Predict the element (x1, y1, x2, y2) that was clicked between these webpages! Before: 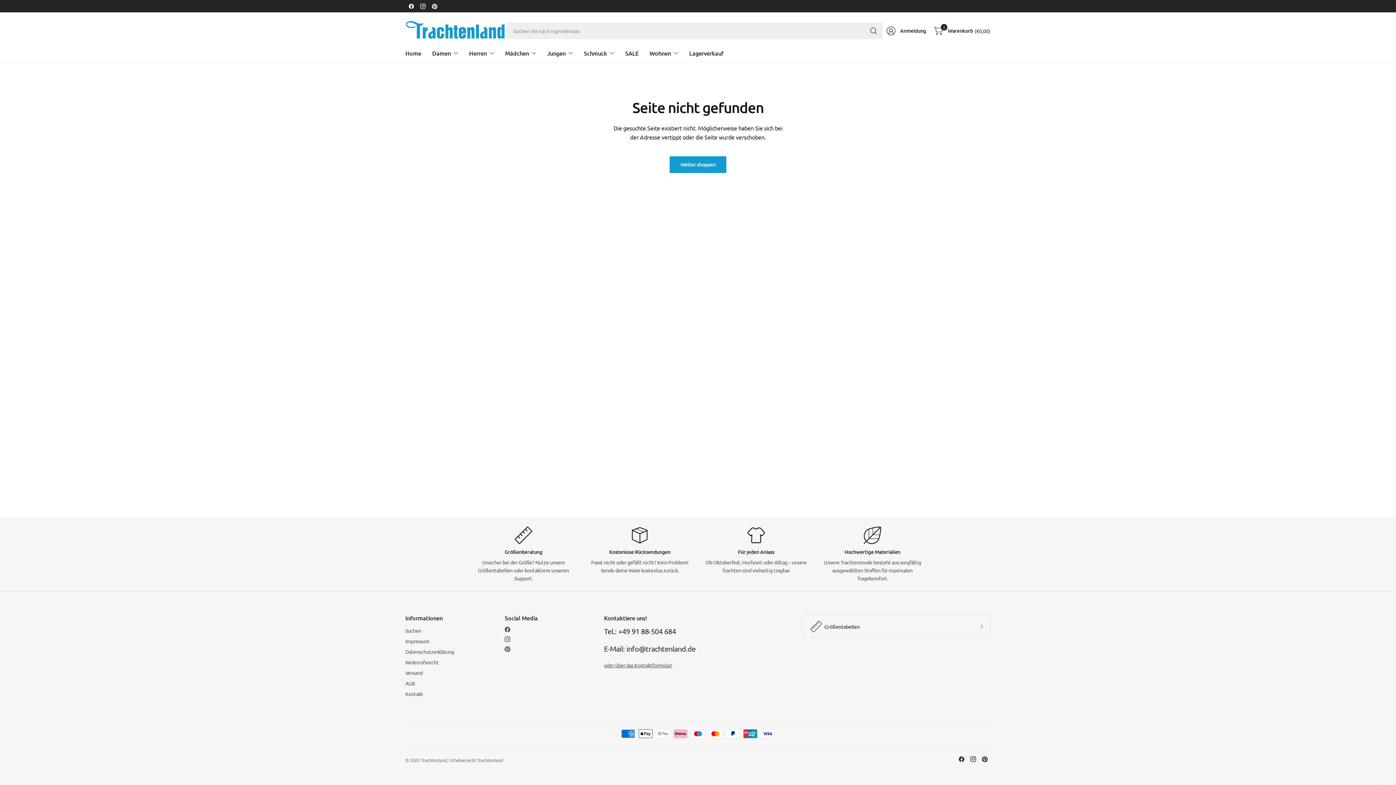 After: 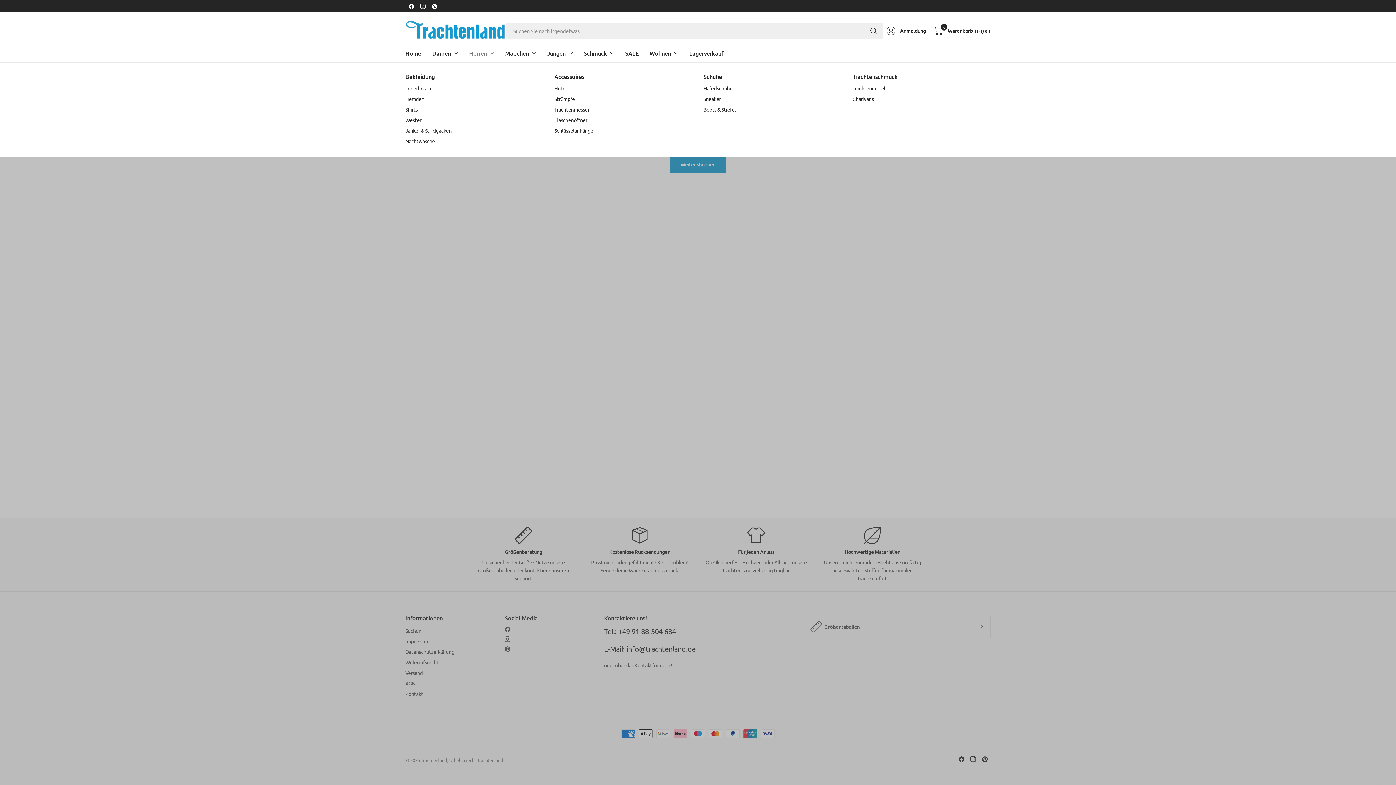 Action: bbox: (469, 45, 494, 61) label: Herren